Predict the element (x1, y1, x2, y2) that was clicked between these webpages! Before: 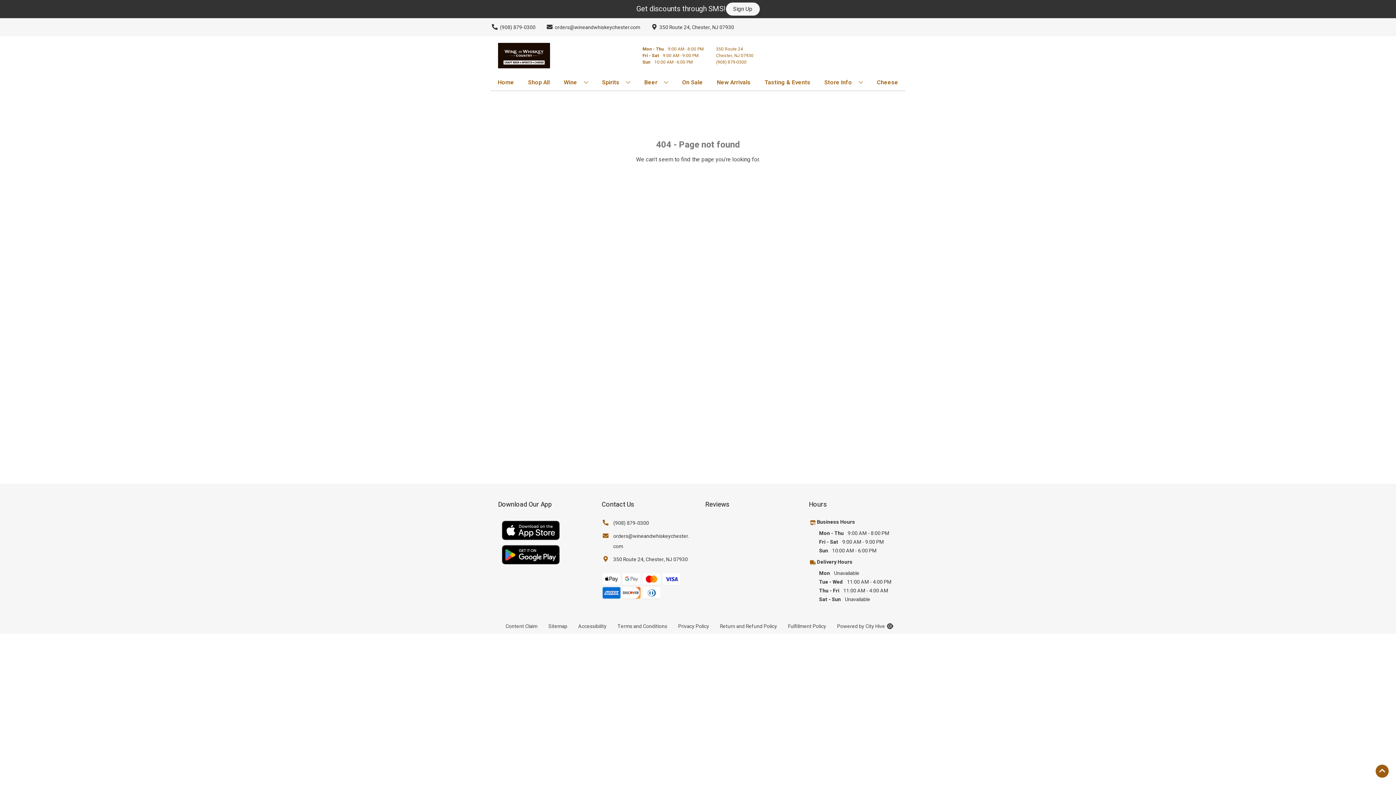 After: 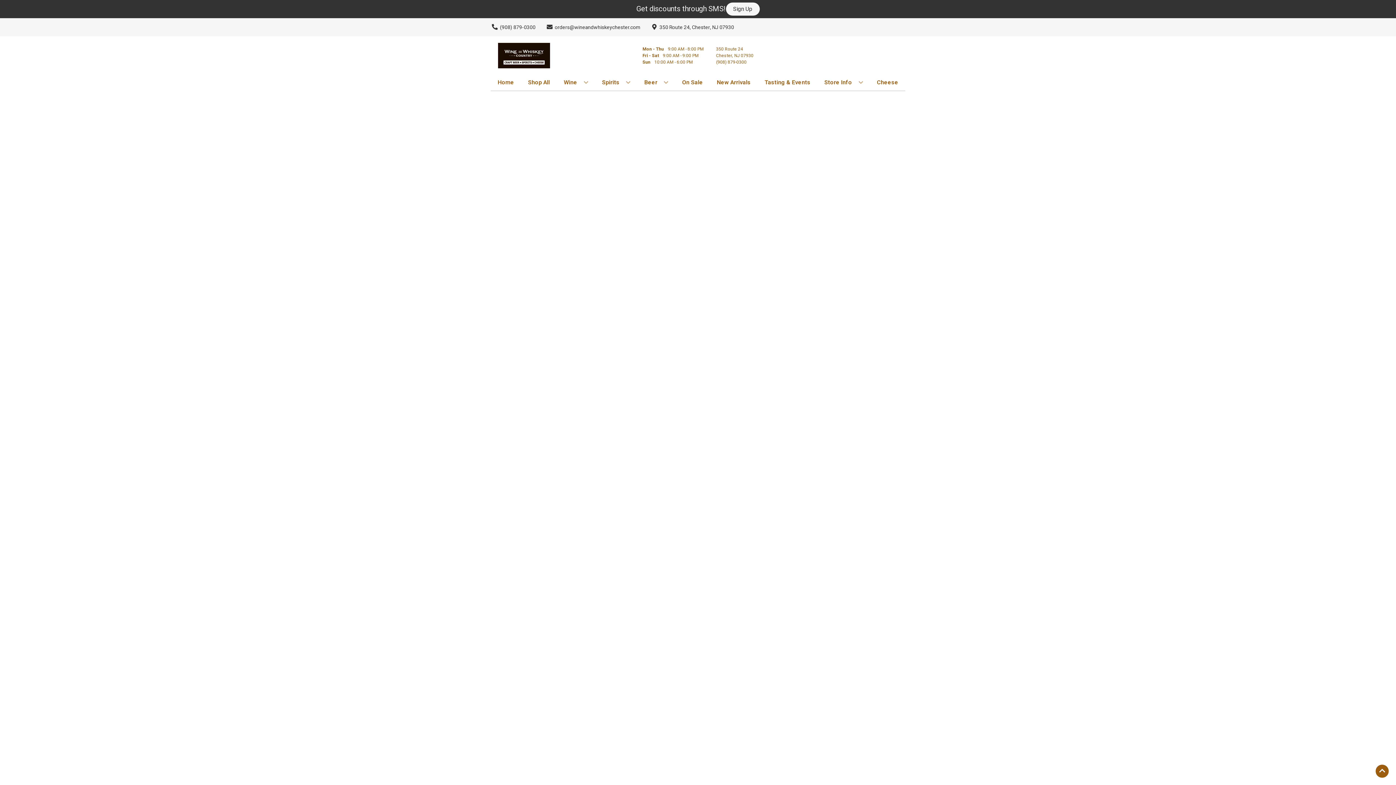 Action: bbox: (874, 74, 901, 90) label: Cheese